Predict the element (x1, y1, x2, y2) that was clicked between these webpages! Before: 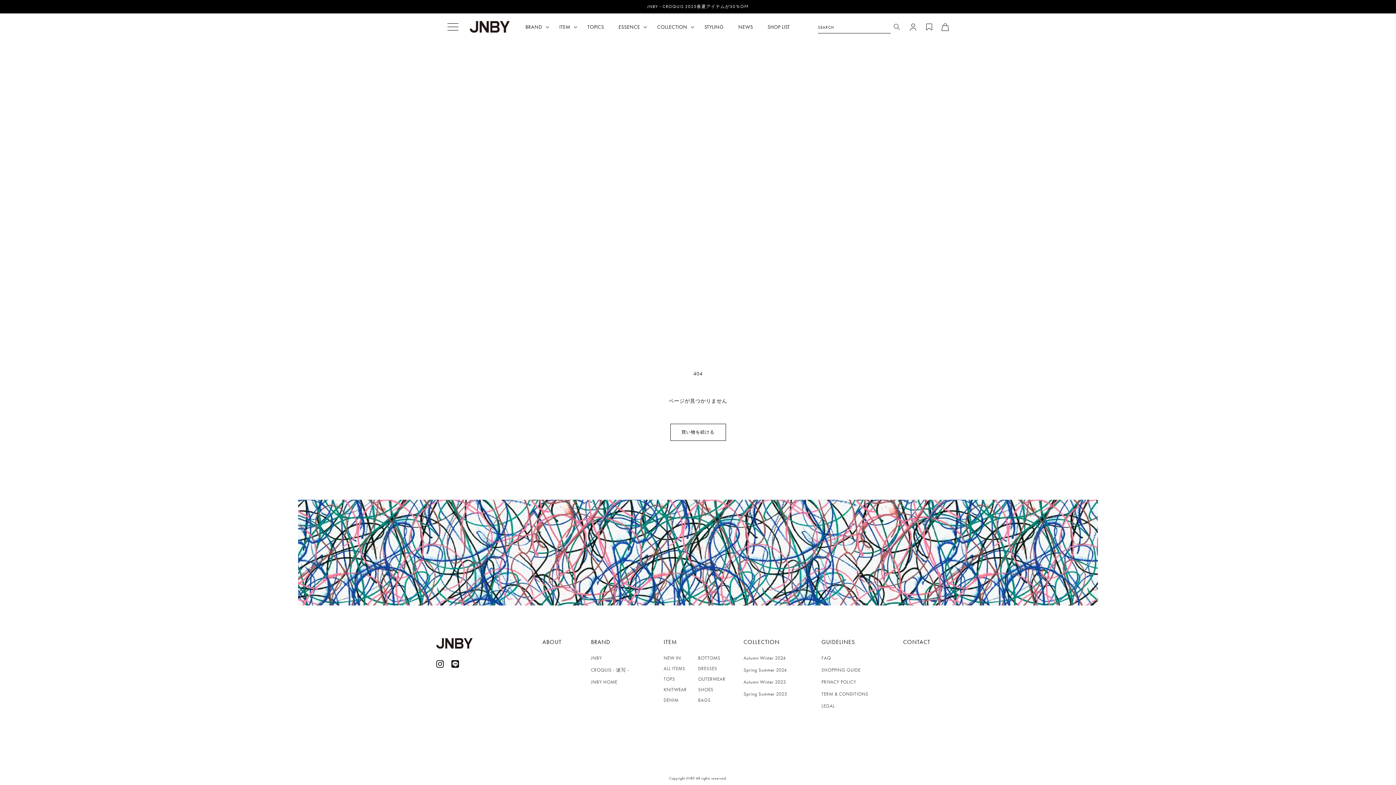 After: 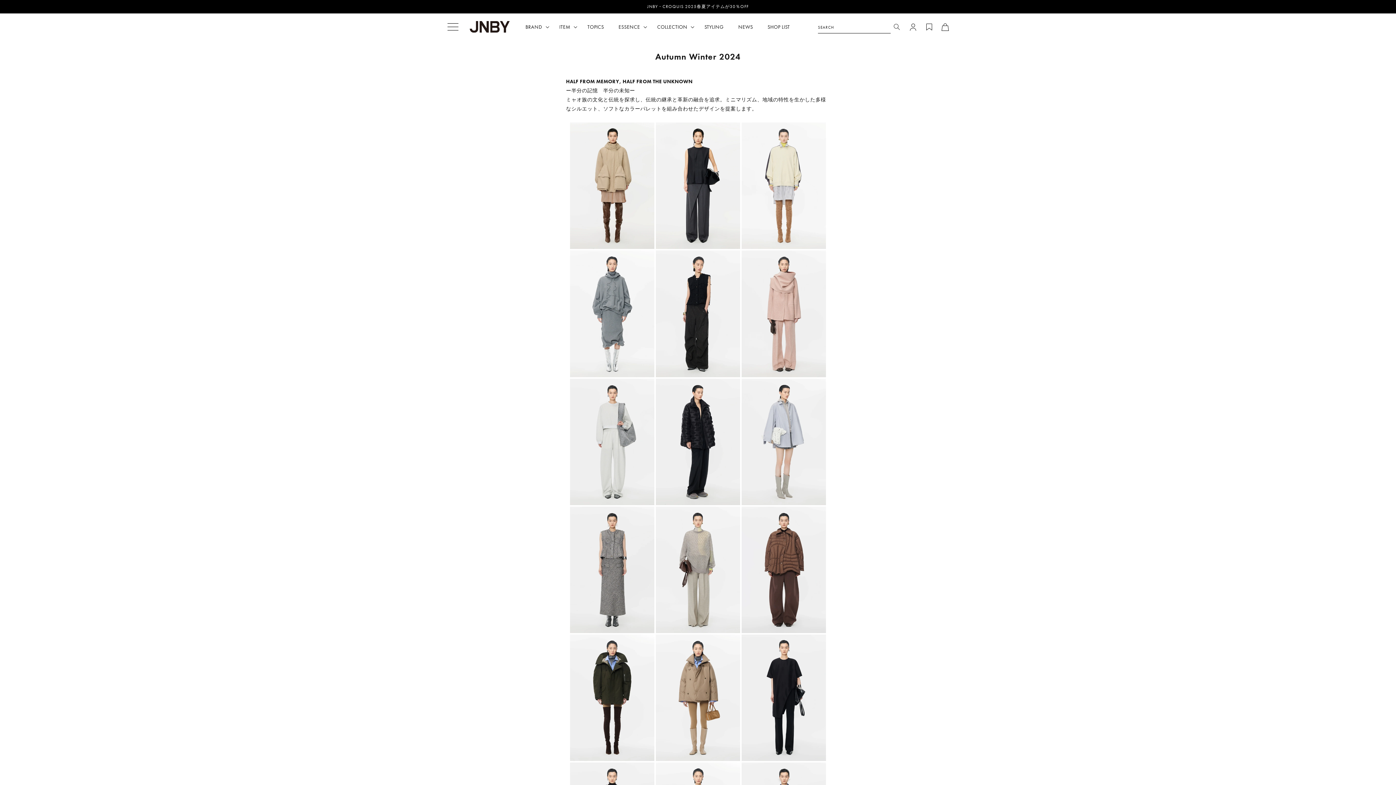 Action: bbox: (743, 654, 785, 664) label: Autumn Winter 2024